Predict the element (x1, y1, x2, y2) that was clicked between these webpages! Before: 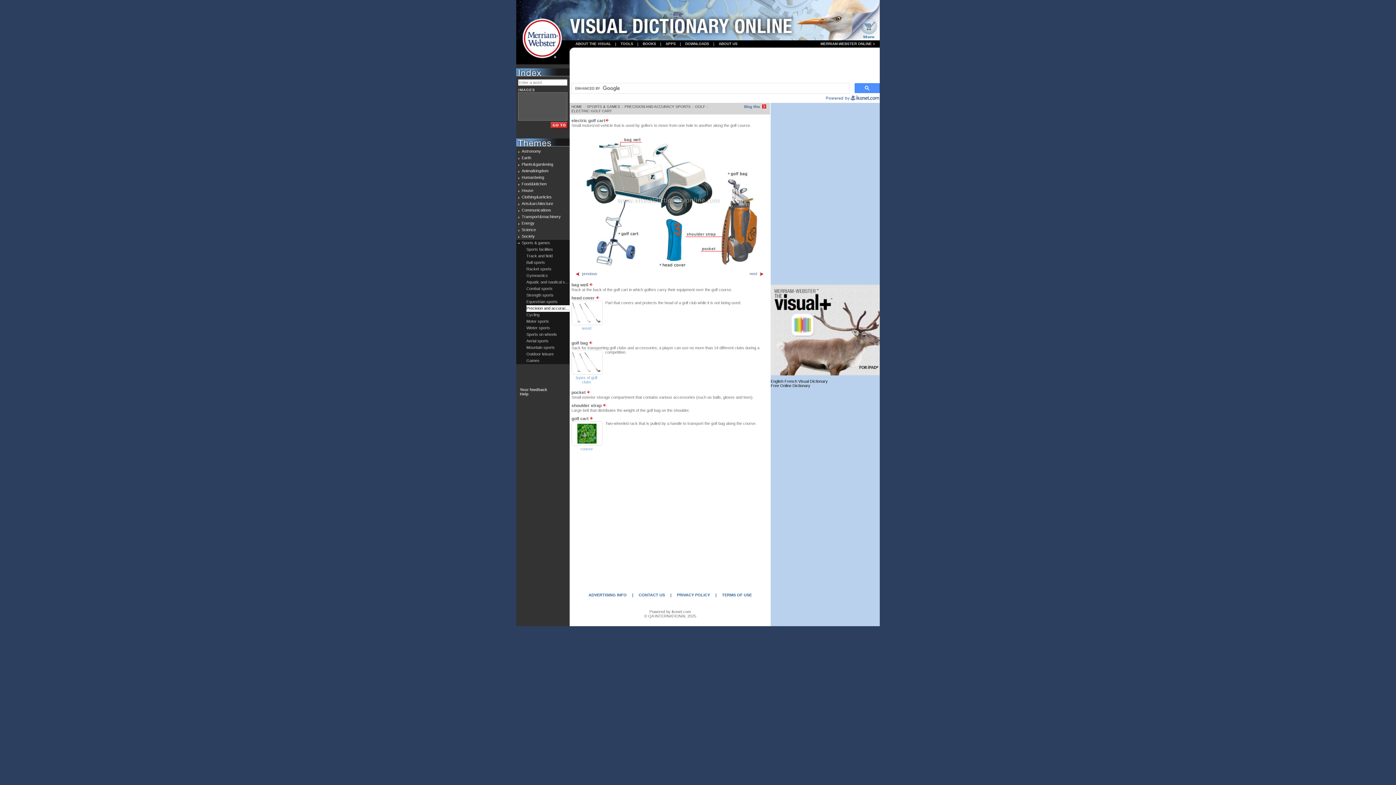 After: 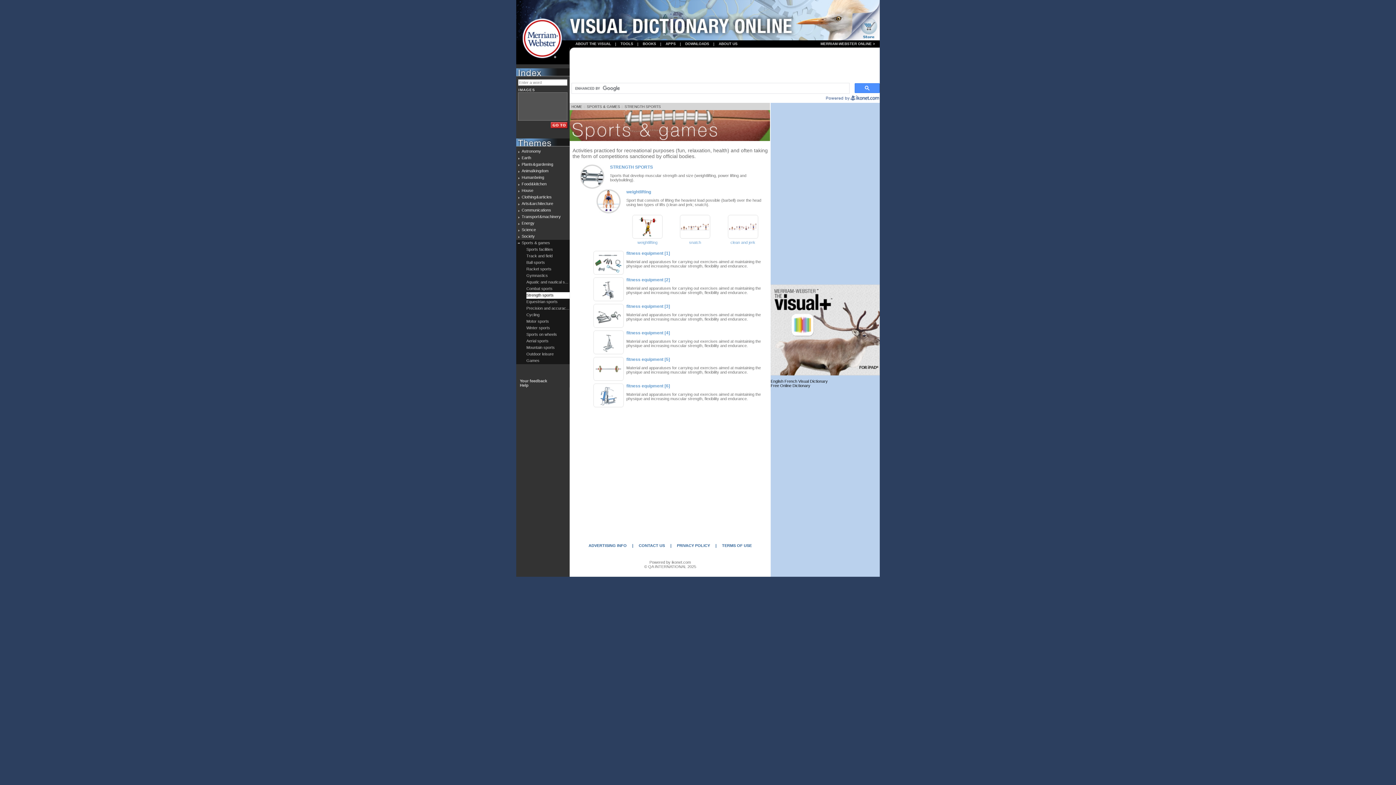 Action: bbox: (526, 292, 569, 298) label: Strength sports